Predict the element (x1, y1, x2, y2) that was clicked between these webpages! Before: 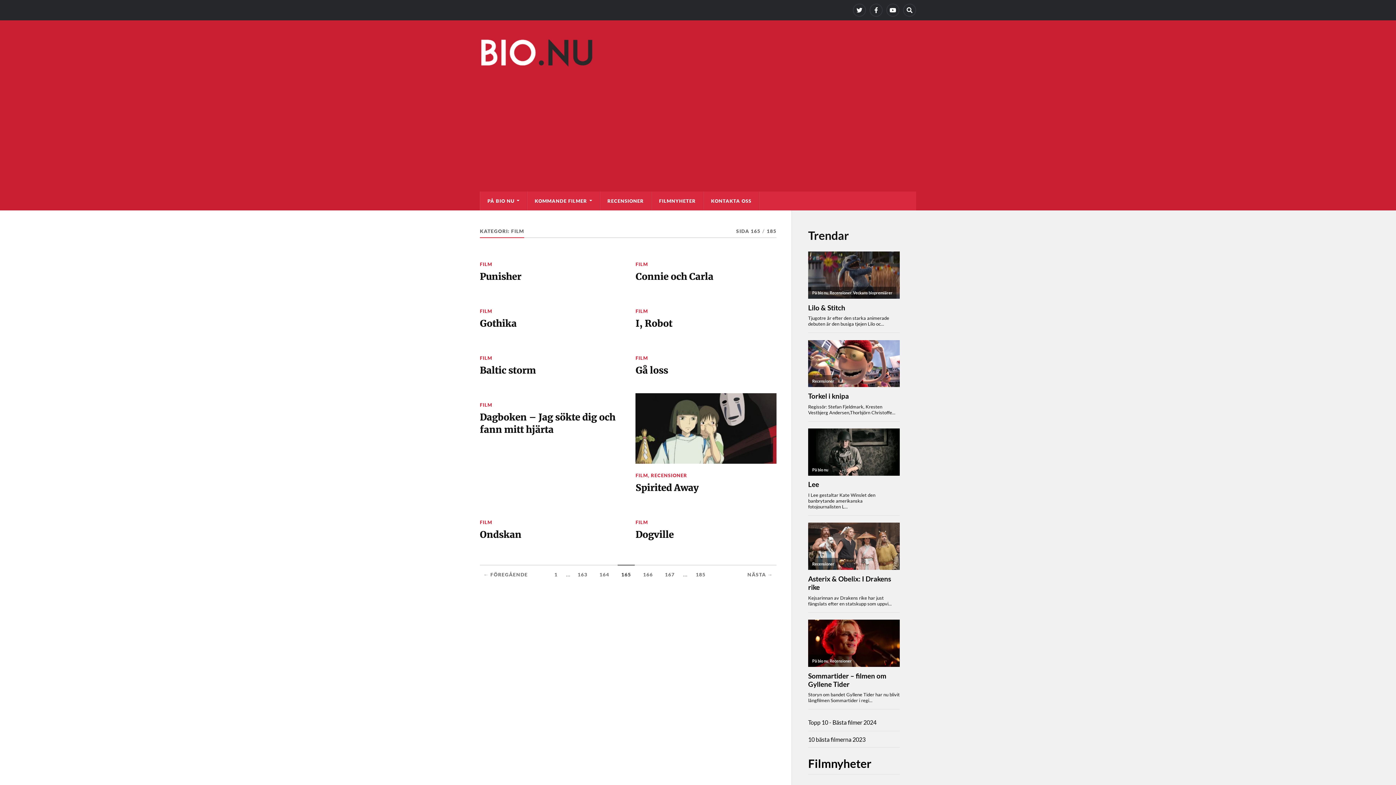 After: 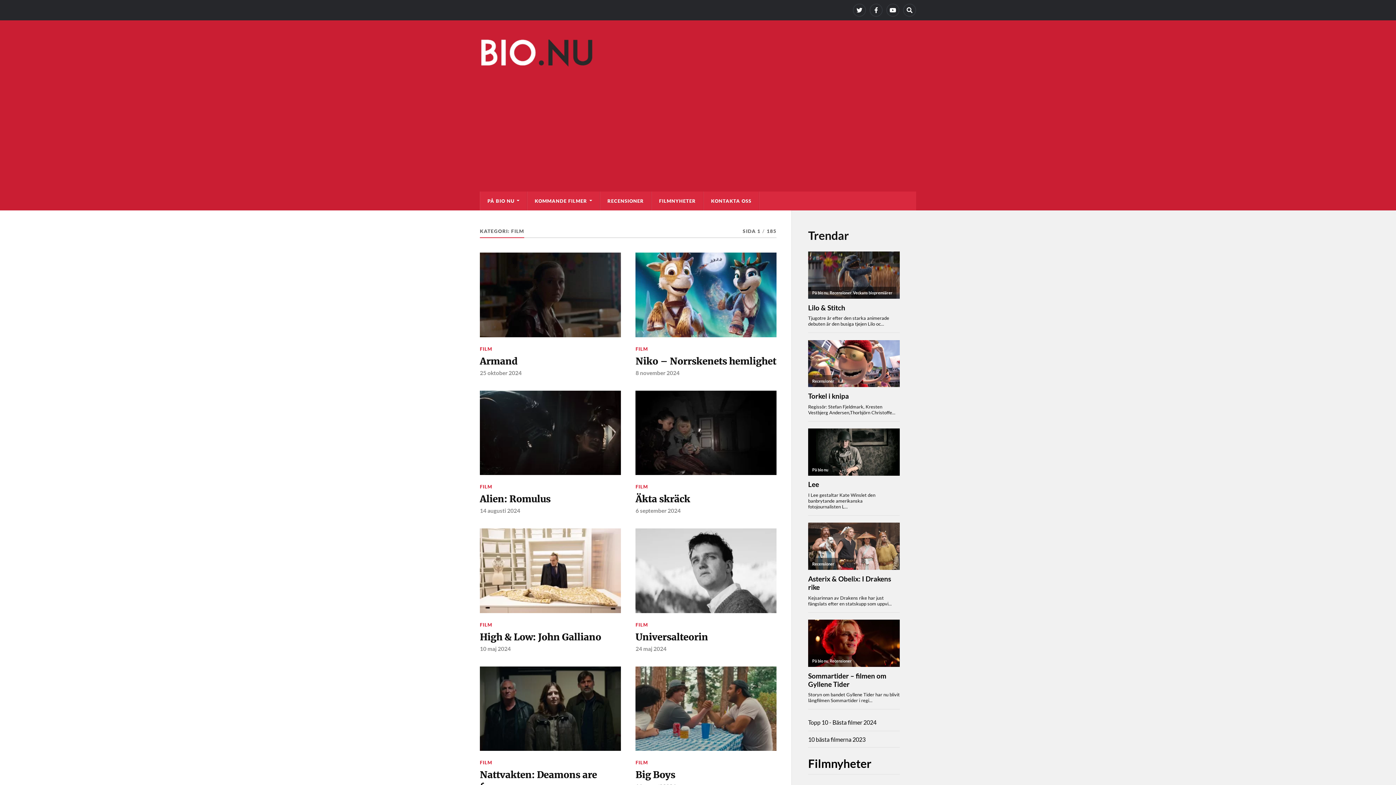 Action: bbox: (480, 308, 492, 314) label: FILM